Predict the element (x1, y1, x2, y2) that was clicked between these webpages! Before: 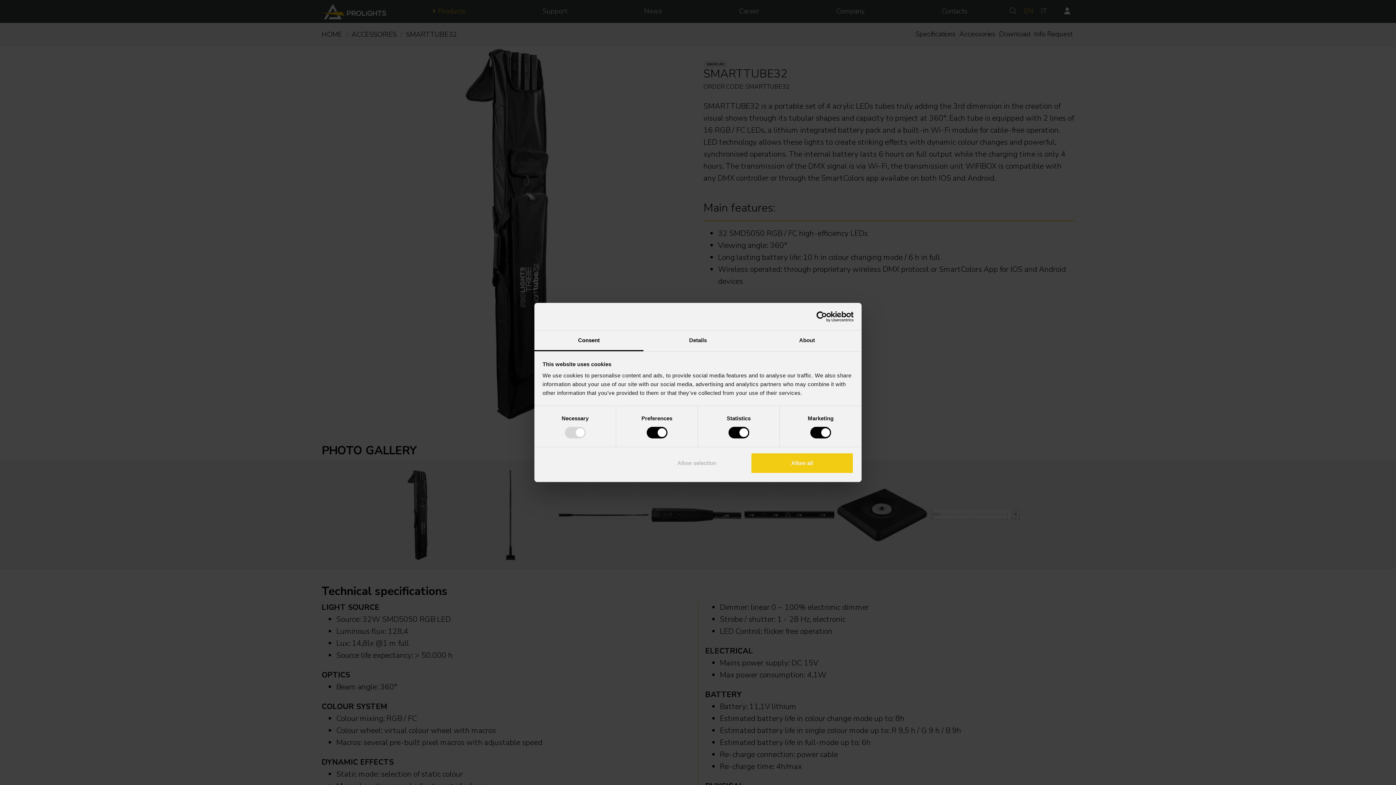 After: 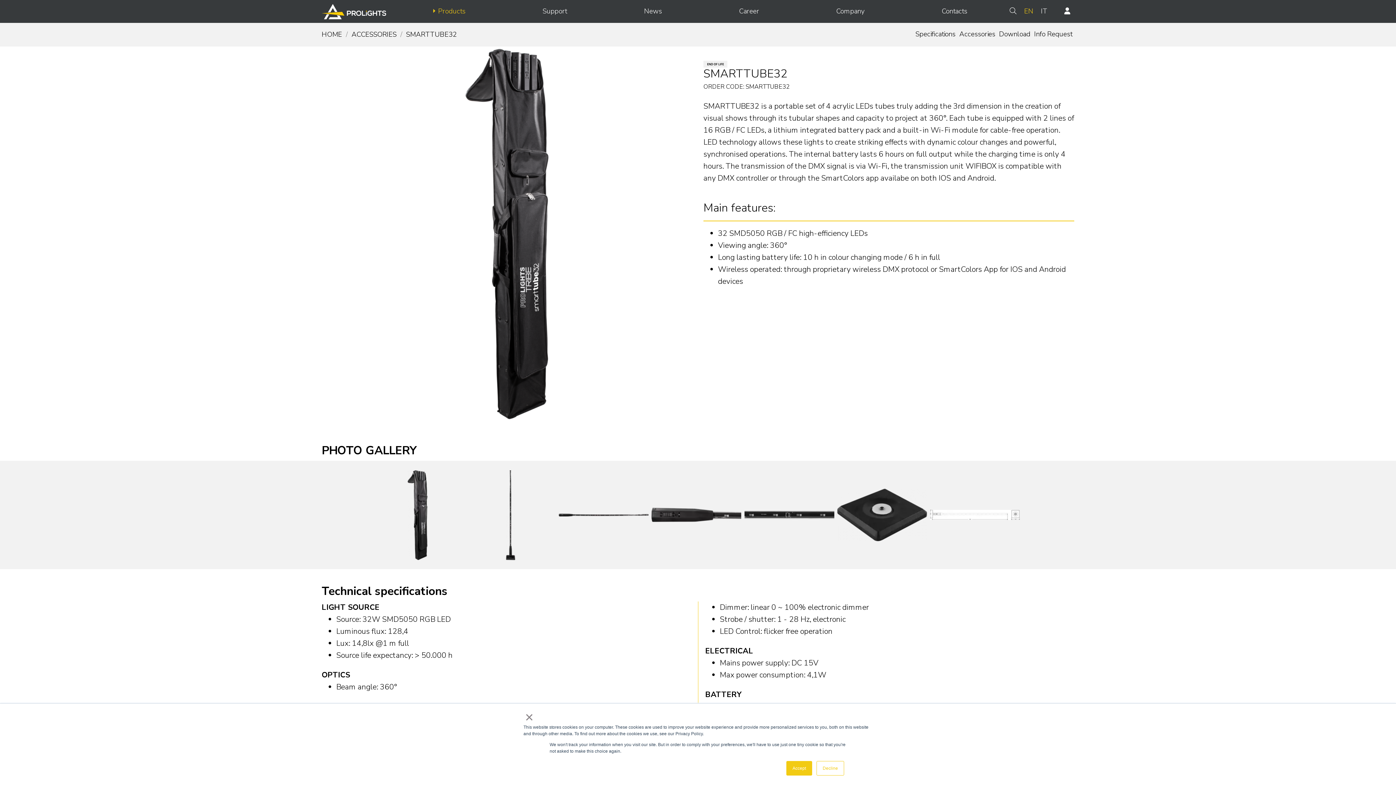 Action: bbox: (645, 452, 748, 473) label: Allow selection